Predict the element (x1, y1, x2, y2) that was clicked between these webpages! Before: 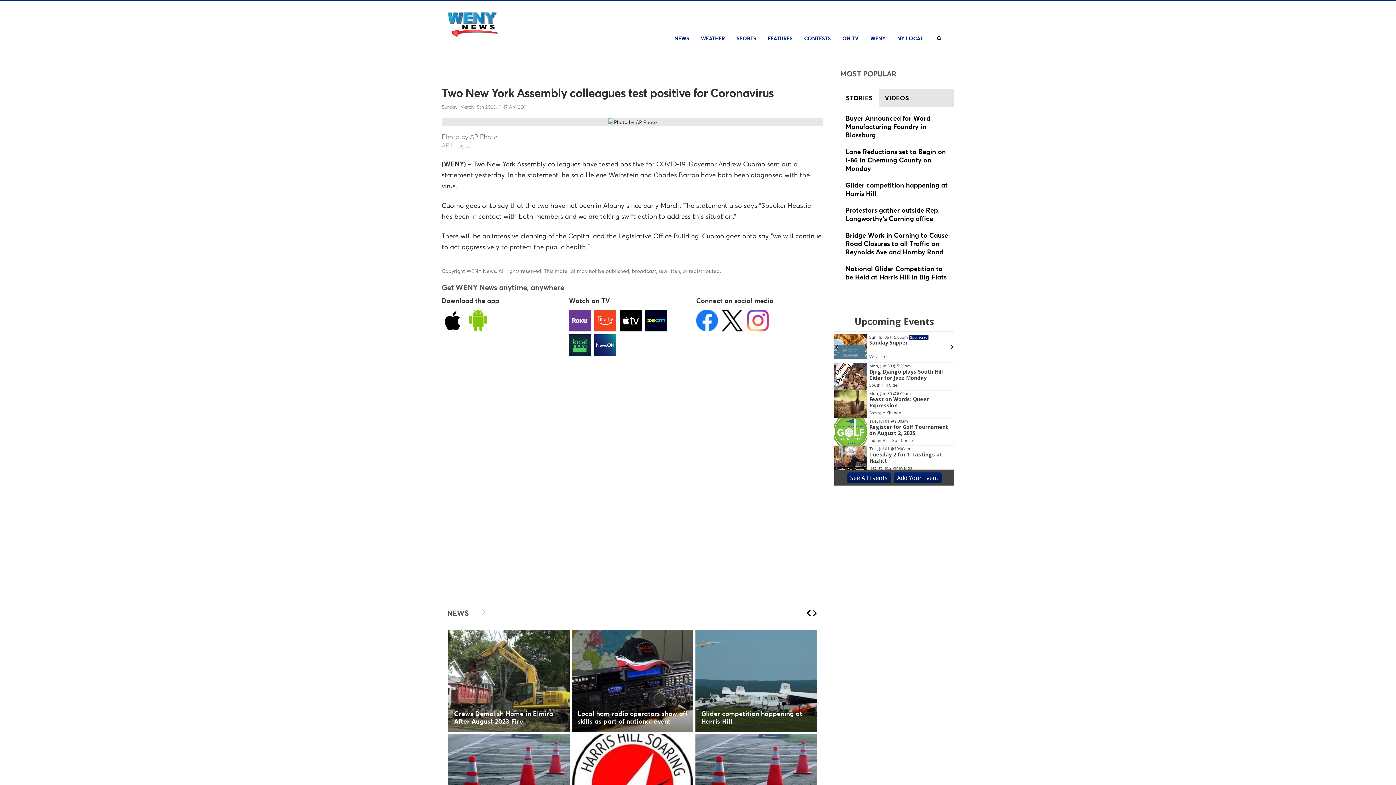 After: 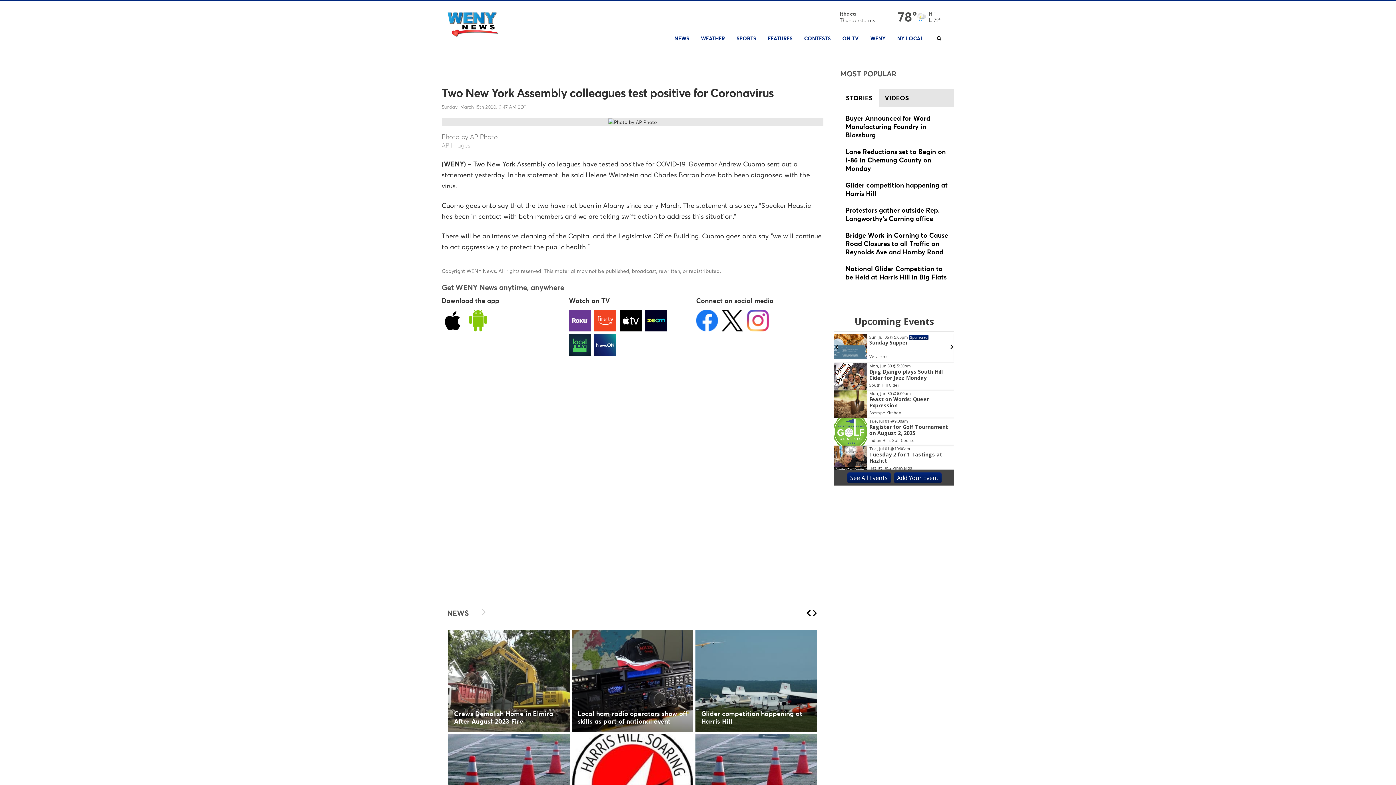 Action: label: MOST POPULAR bbox: (840, 71, 896, 77)